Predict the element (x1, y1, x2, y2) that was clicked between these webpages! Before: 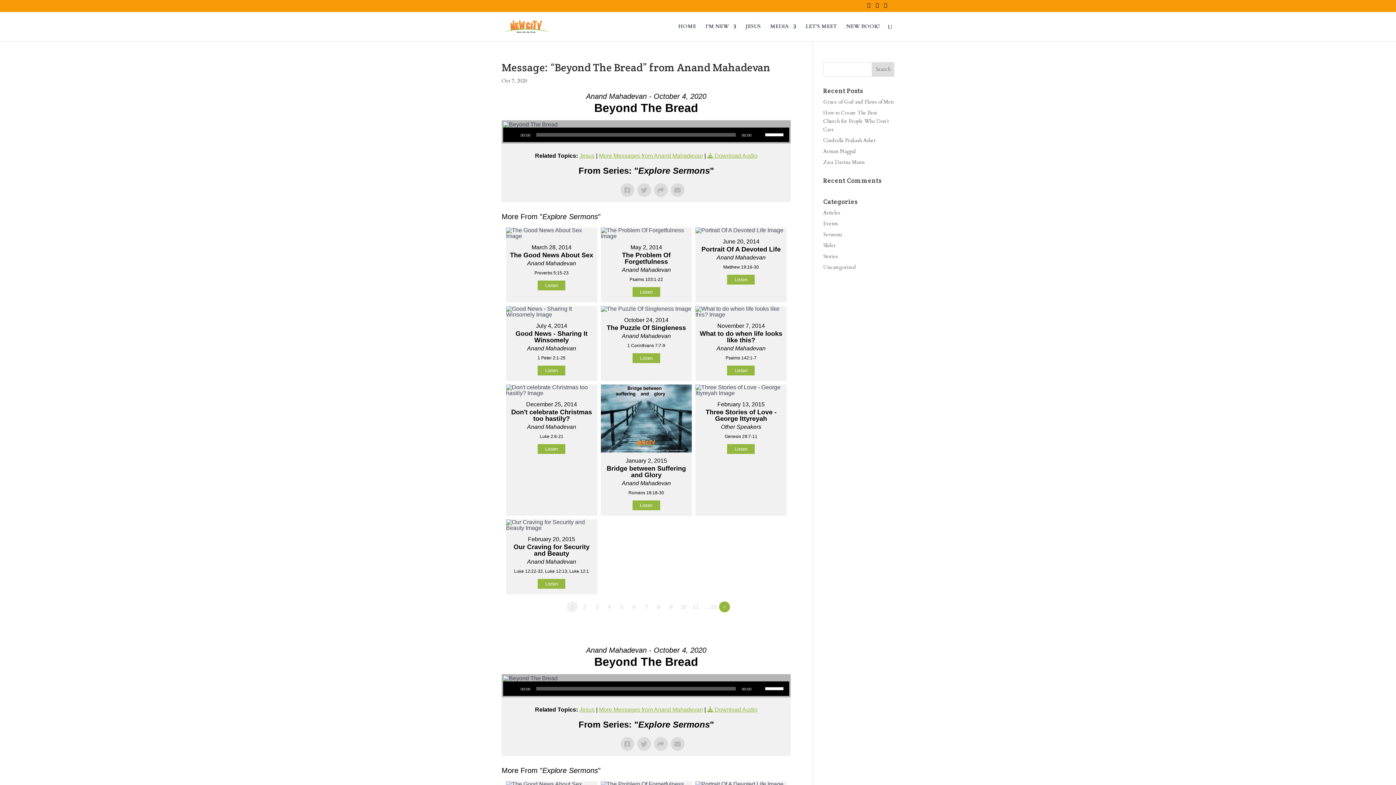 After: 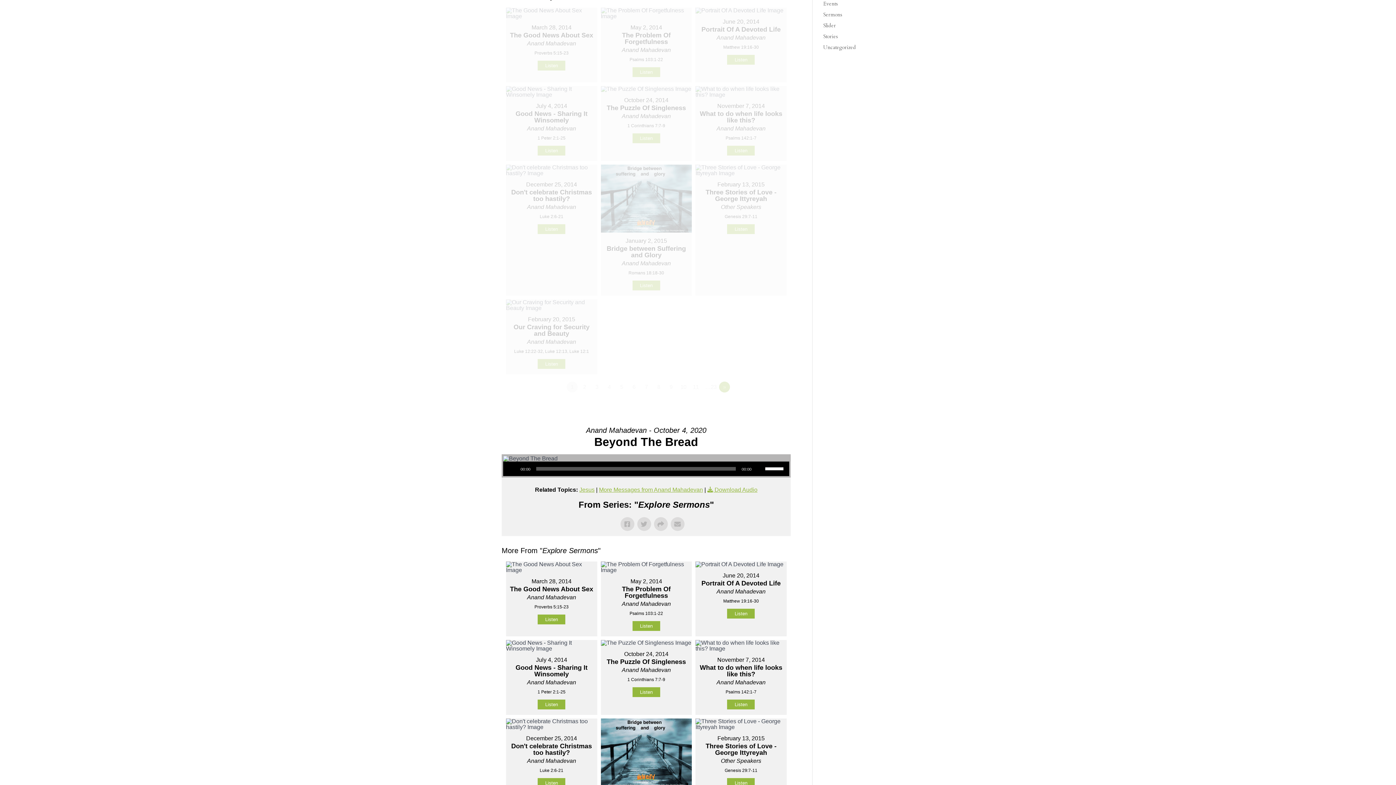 Action: label: 4 bbox: (604, 601, 614, 612)